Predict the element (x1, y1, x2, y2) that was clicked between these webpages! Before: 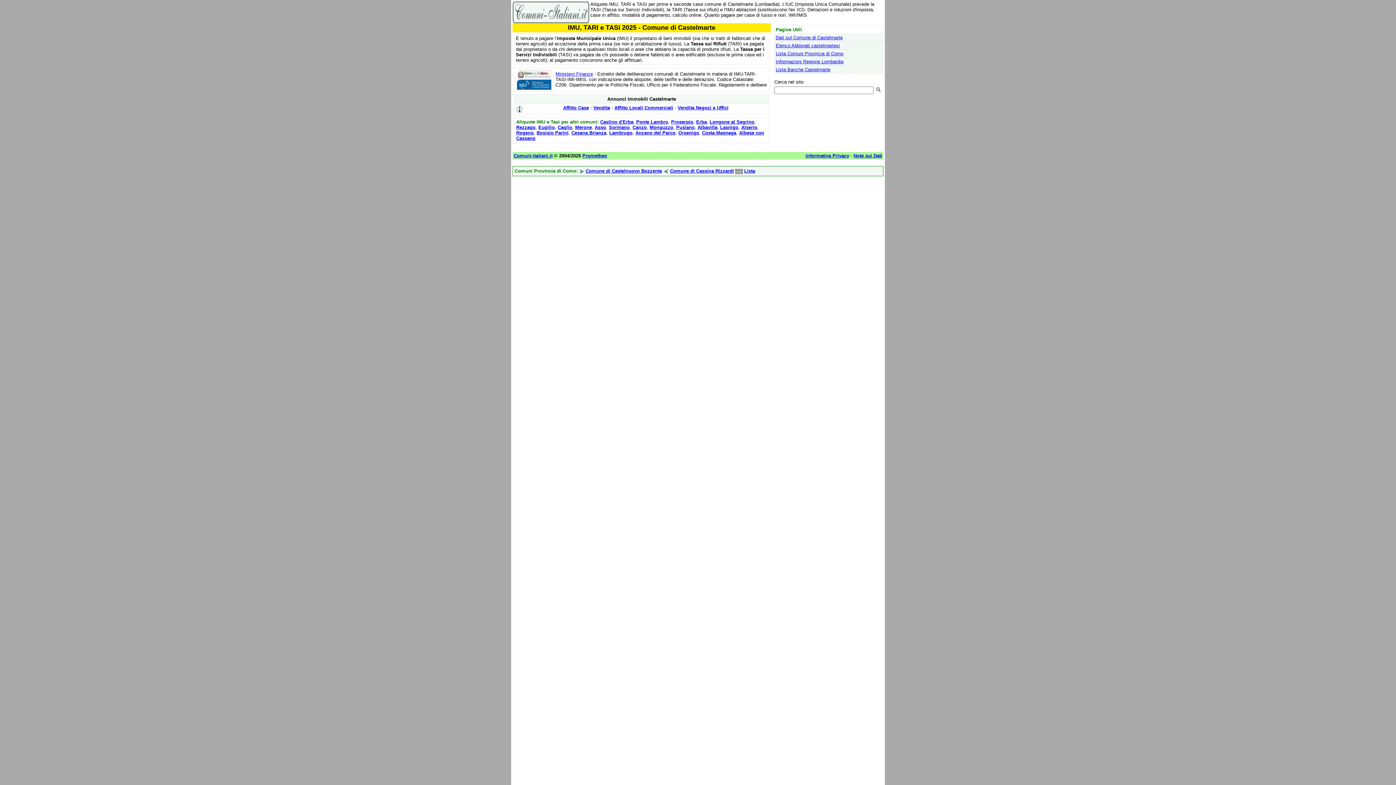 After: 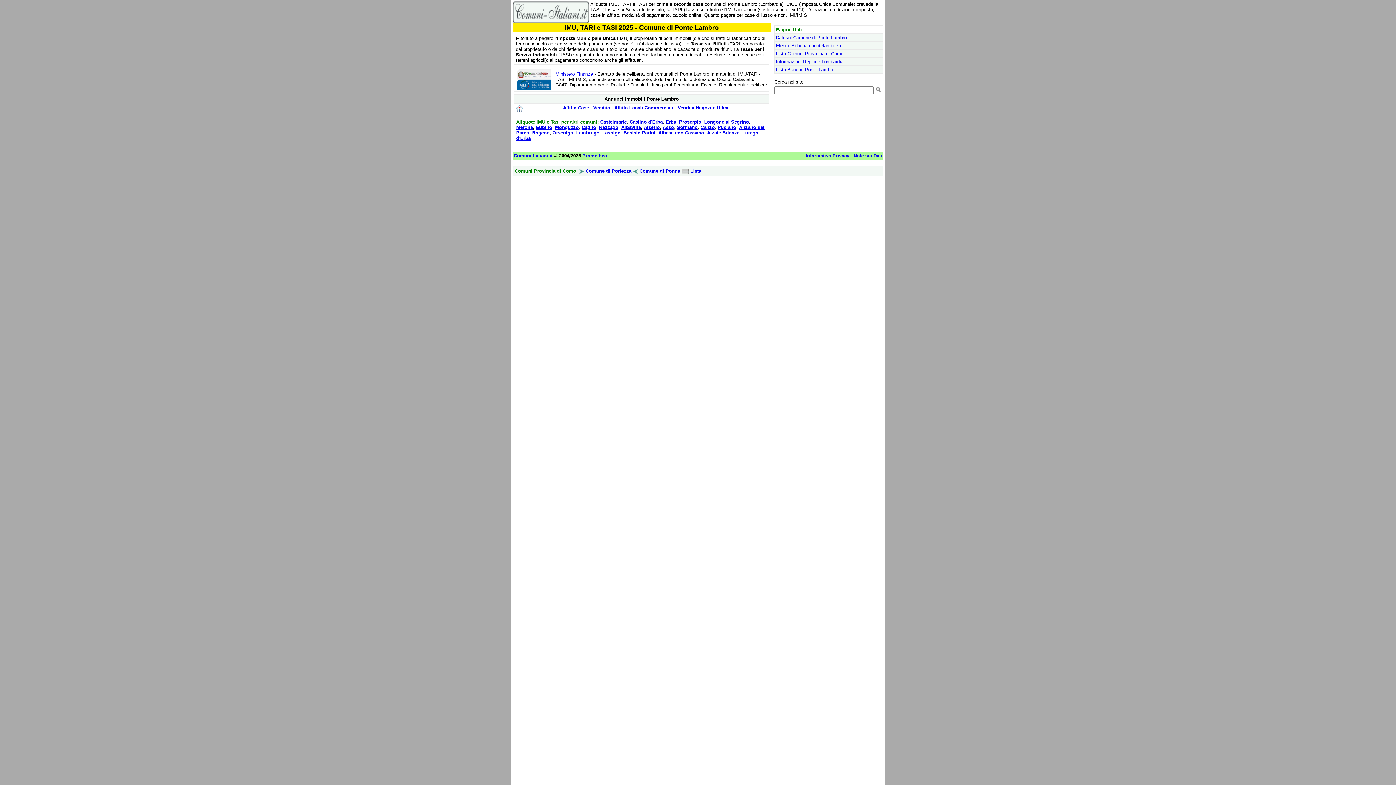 Action: bbox: (636, 119, 668, 124) label: Ponte Lambro